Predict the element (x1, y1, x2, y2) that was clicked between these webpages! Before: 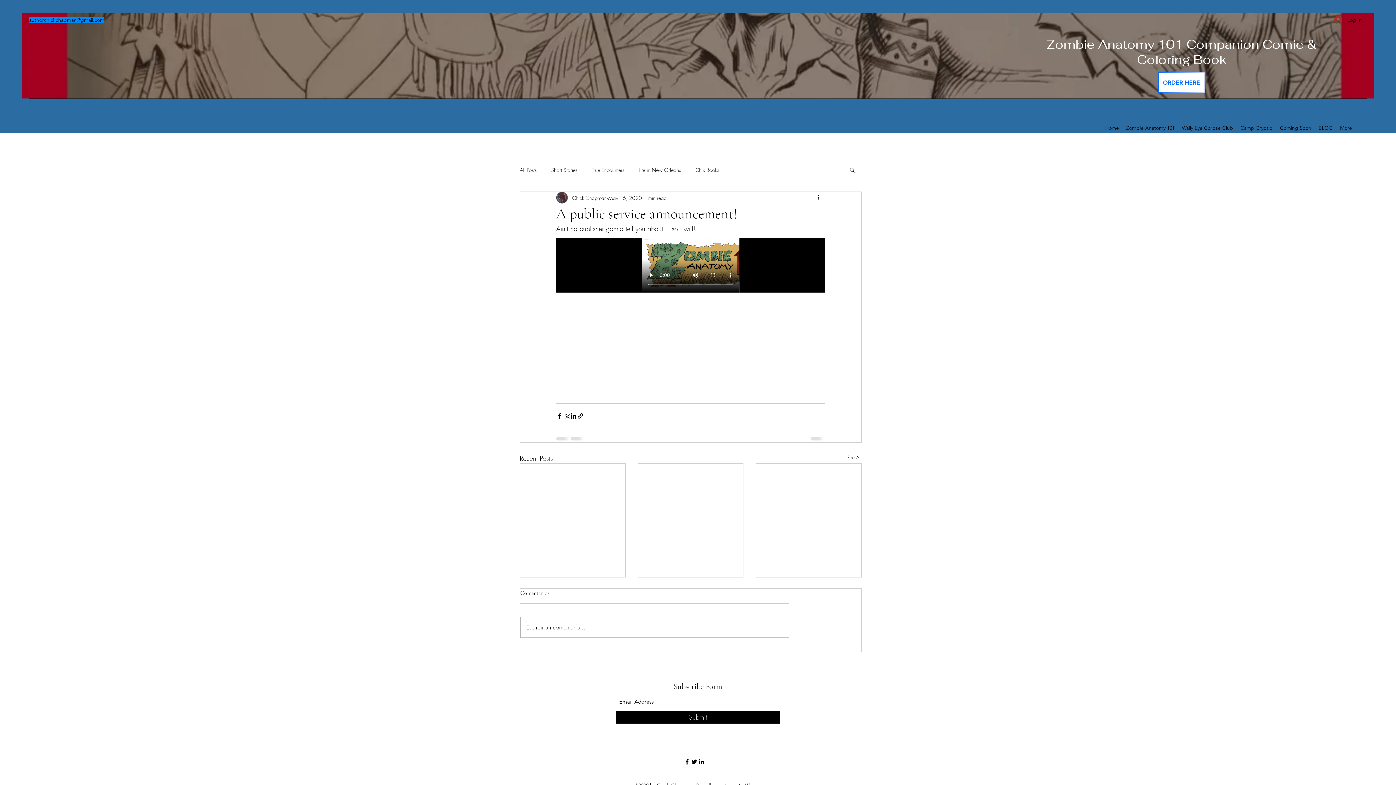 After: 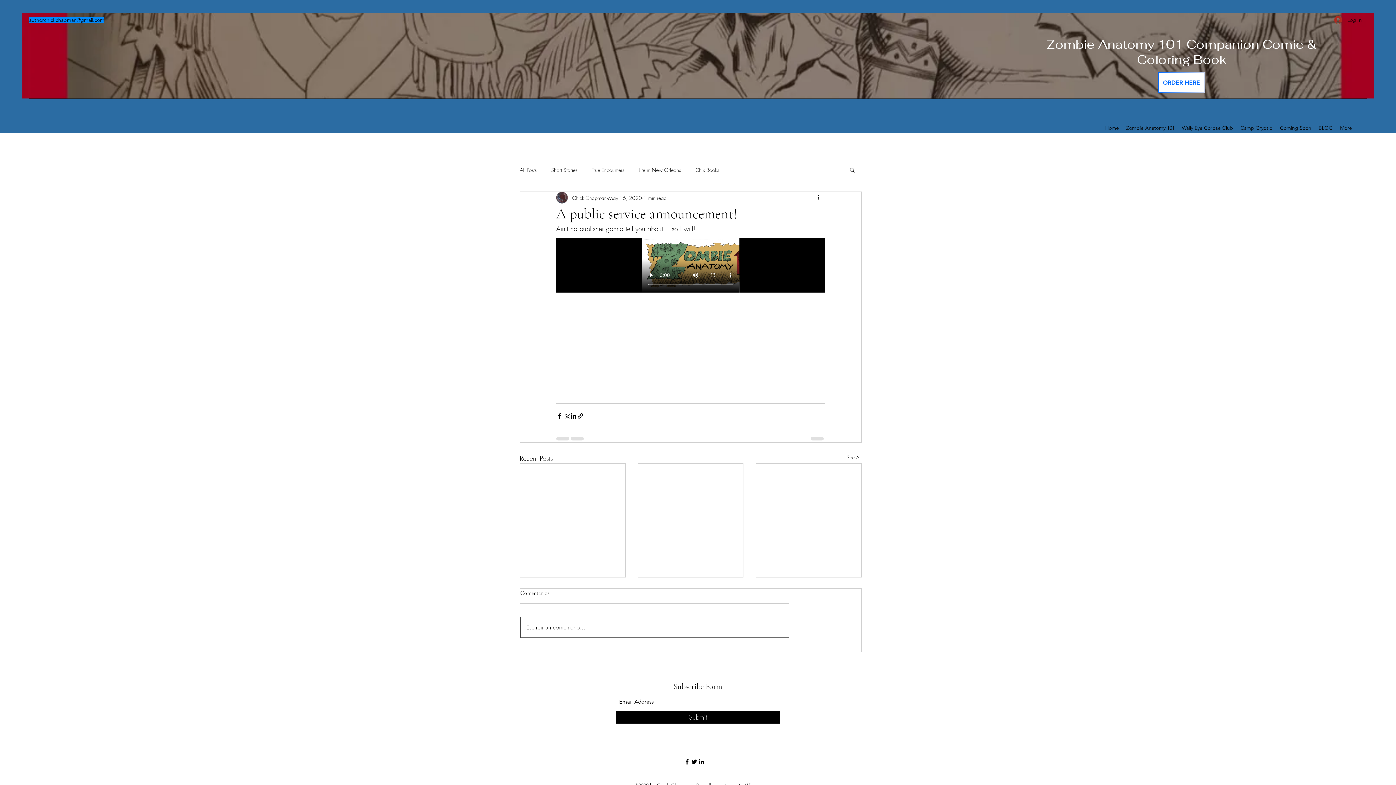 Action: label: Escribir un comentario... bbox: (520, 617, 789, 637)